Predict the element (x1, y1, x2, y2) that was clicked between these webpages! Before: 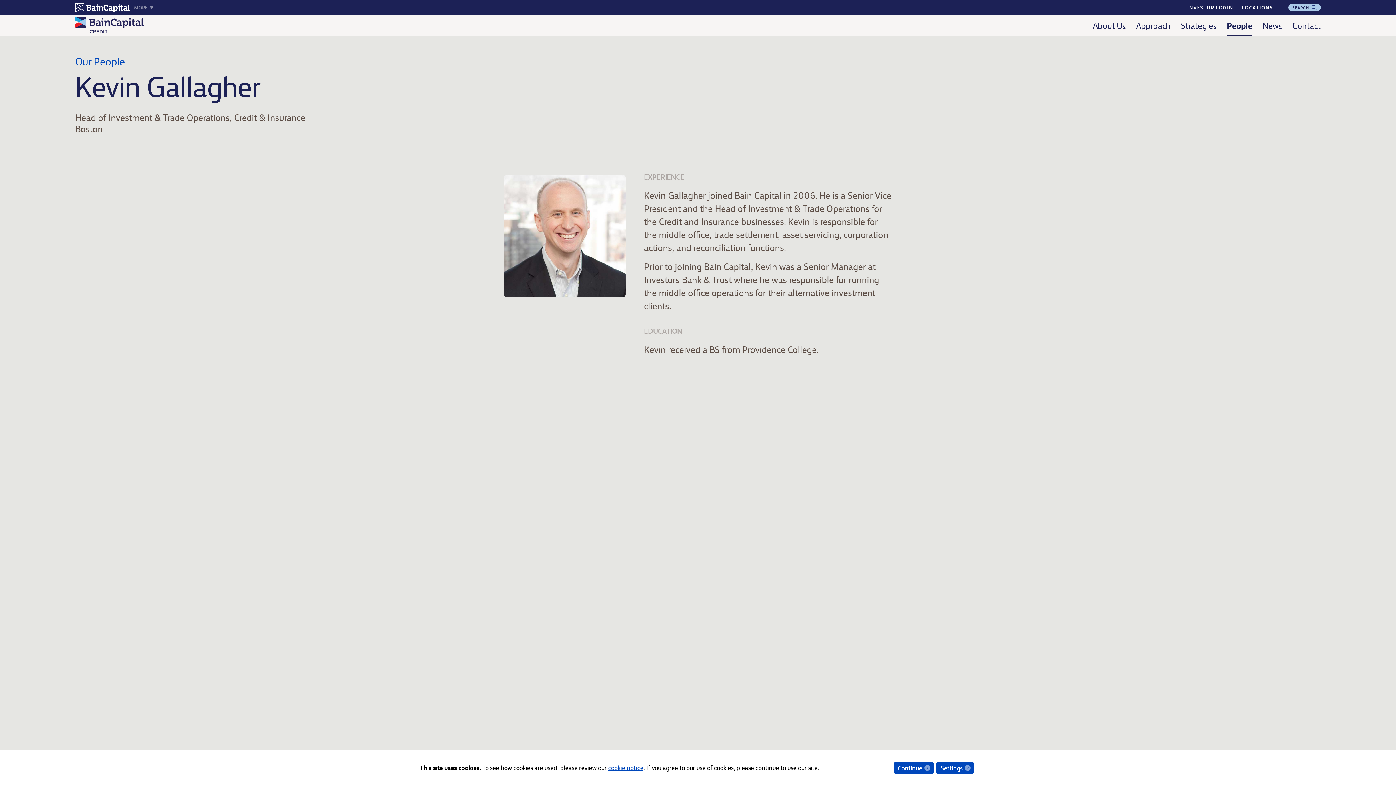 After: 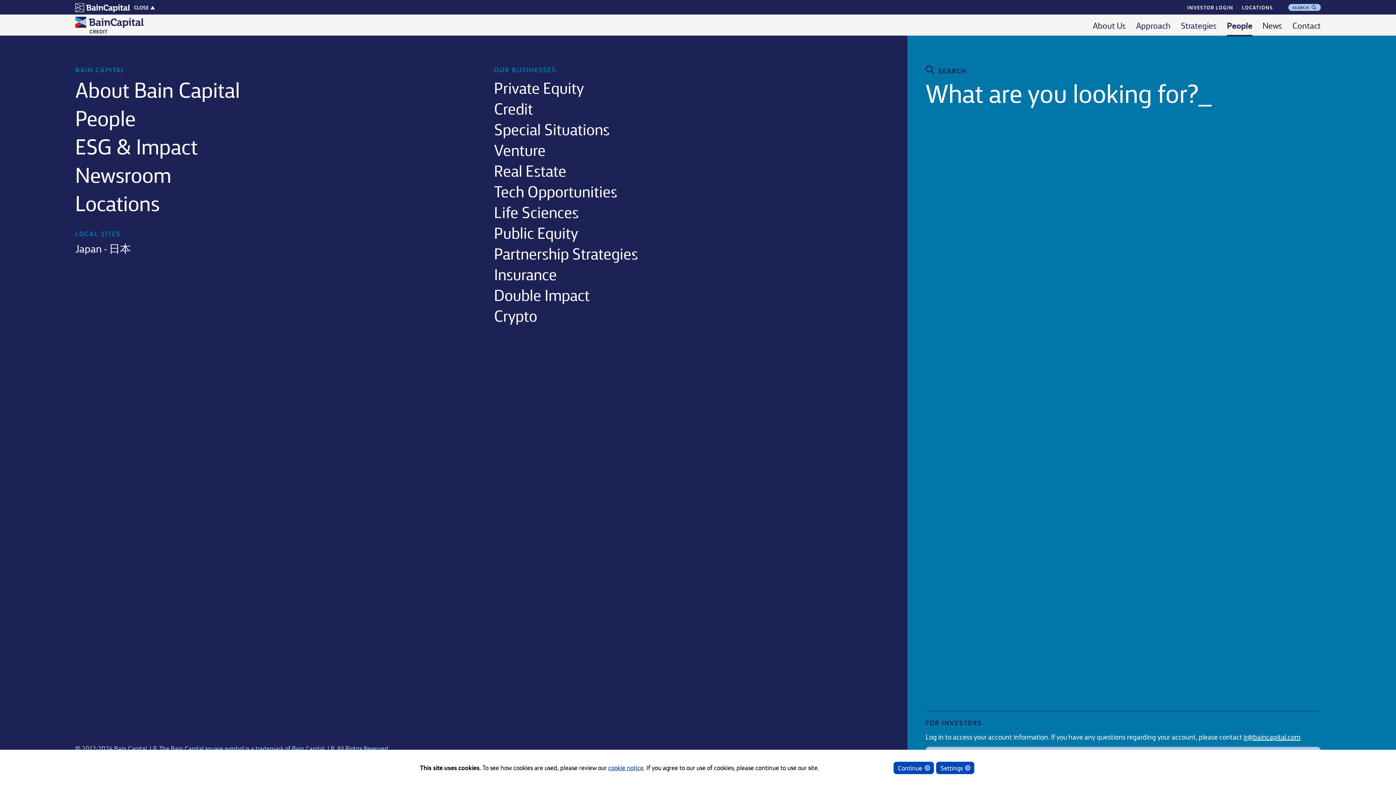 Action: label: MORE bbox: (134, 1, 153, 13)